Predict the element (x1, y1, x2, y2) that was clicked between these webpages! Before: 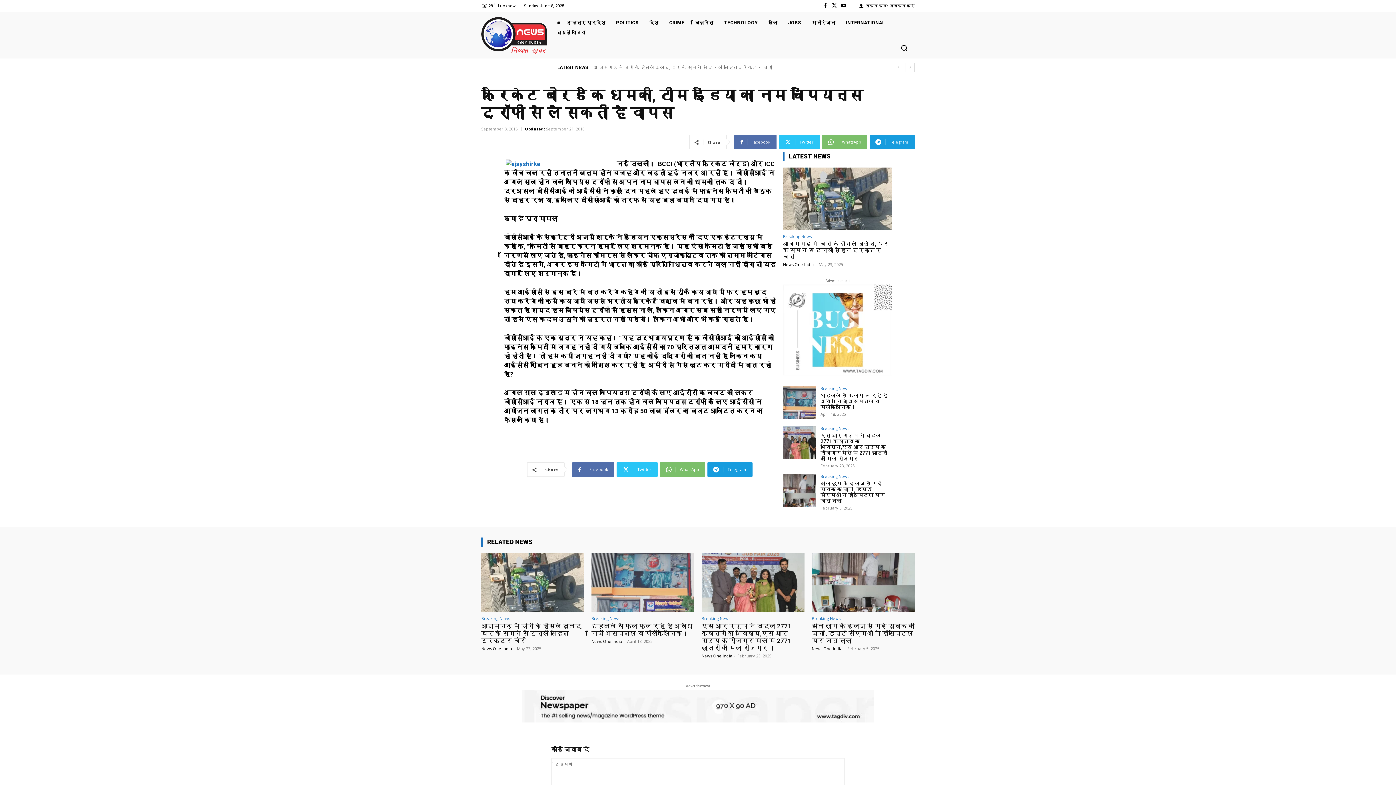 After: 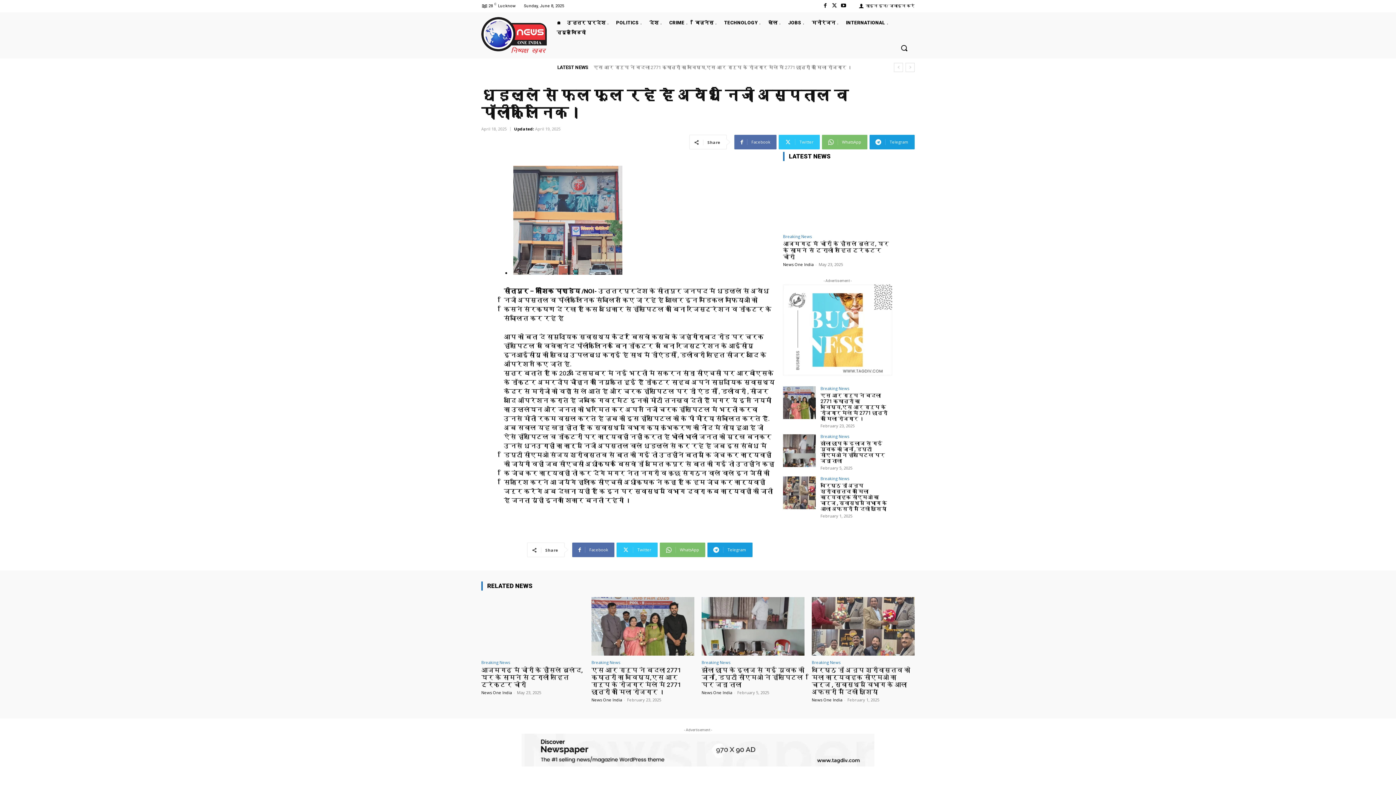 Action: bbox: (591, 553, 694, 612)